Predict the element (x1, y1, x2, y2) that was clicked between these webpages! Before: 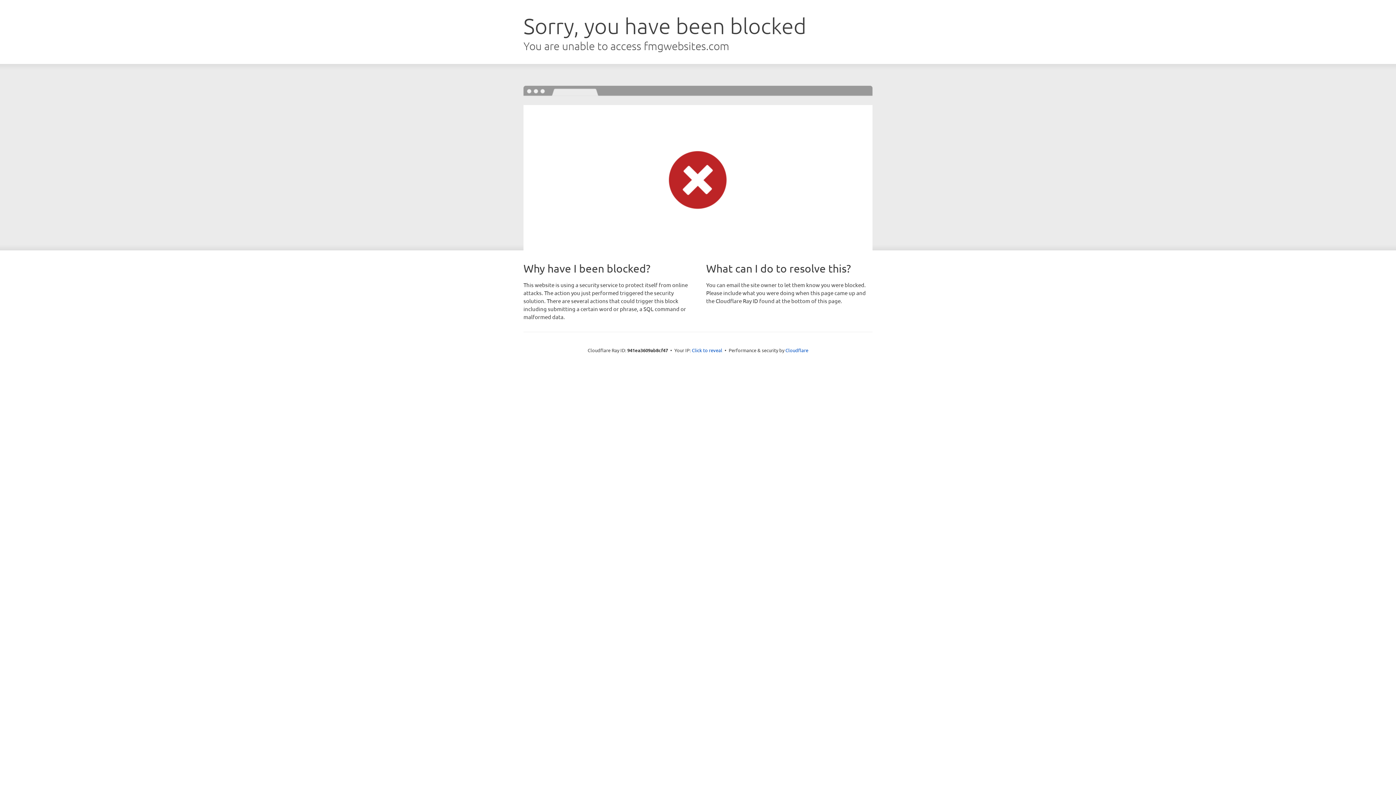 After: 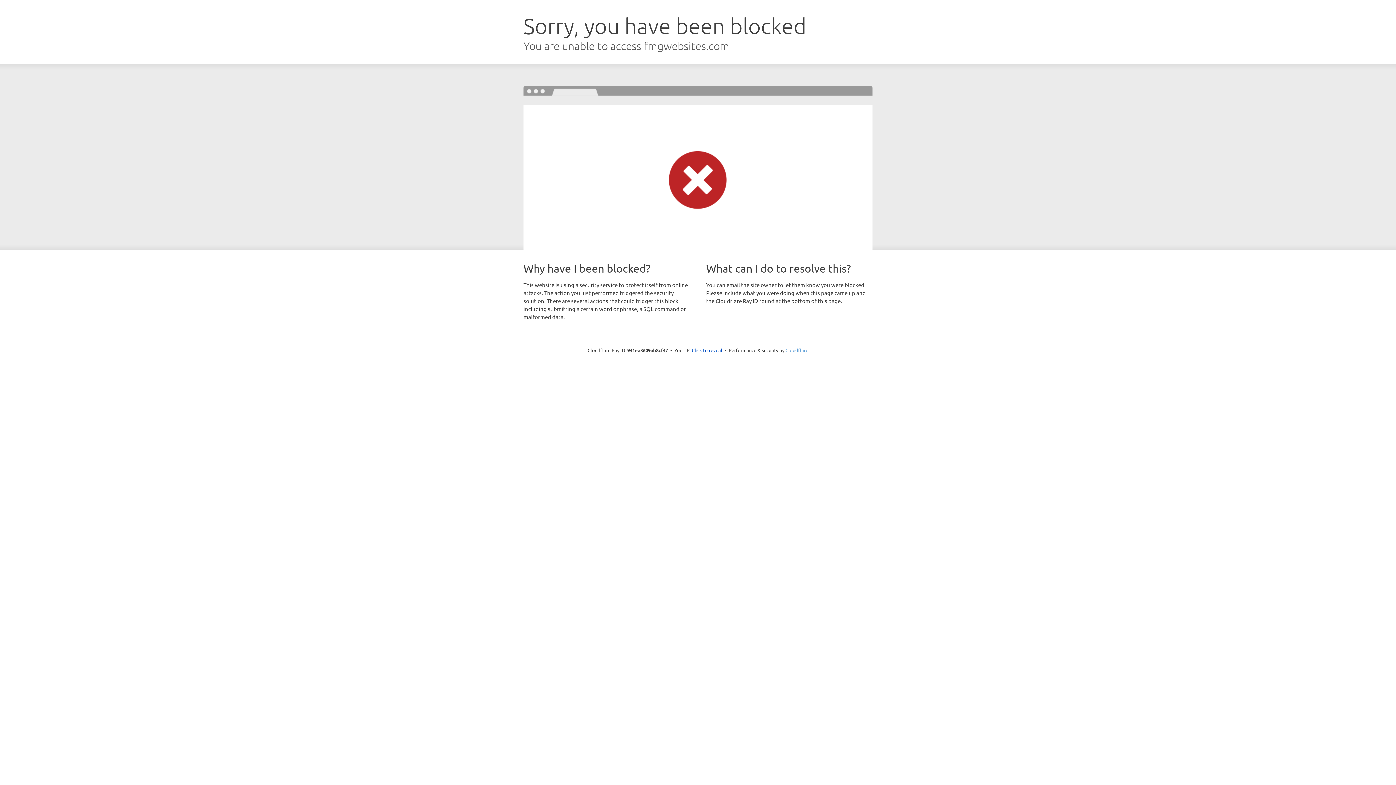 Action: bbox: (785, 347, 808, 353) label: Cloudflare